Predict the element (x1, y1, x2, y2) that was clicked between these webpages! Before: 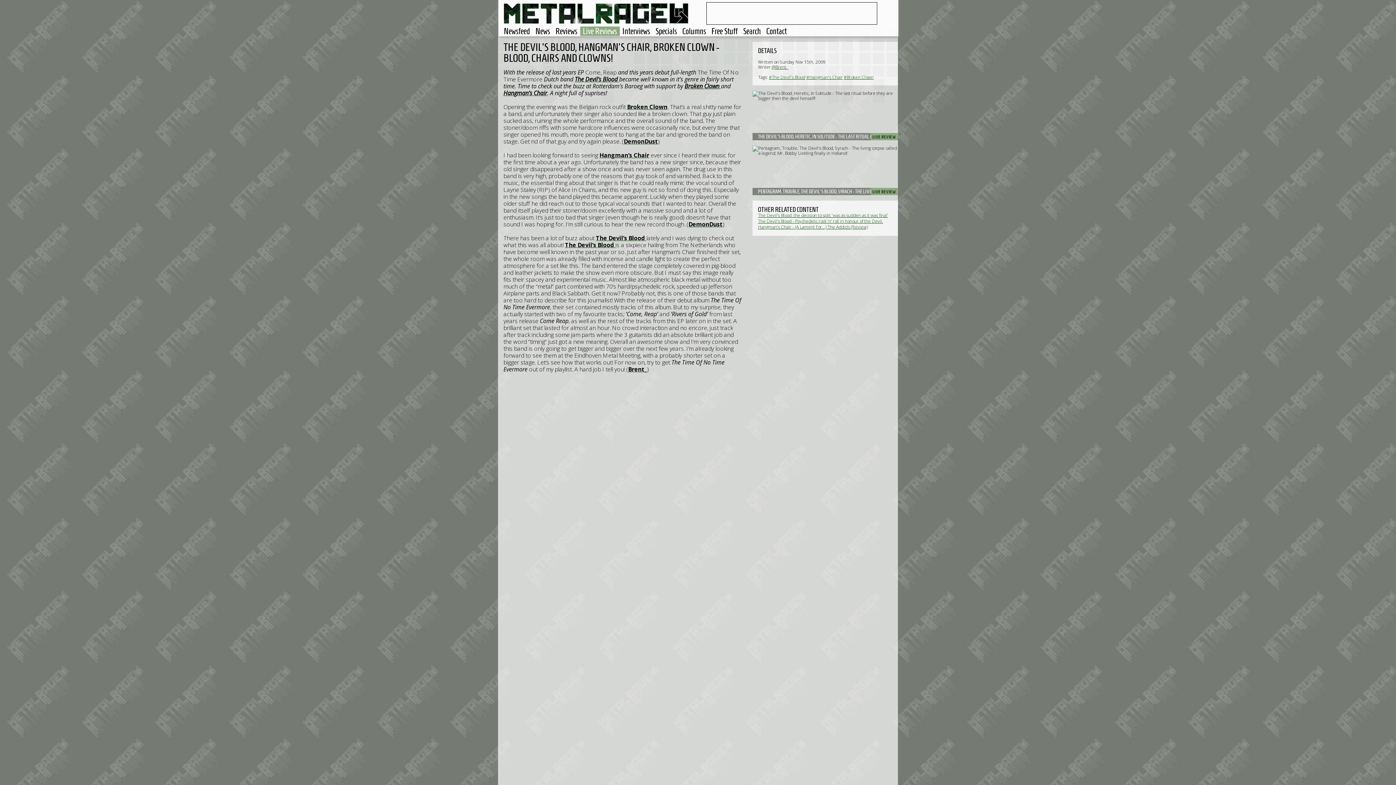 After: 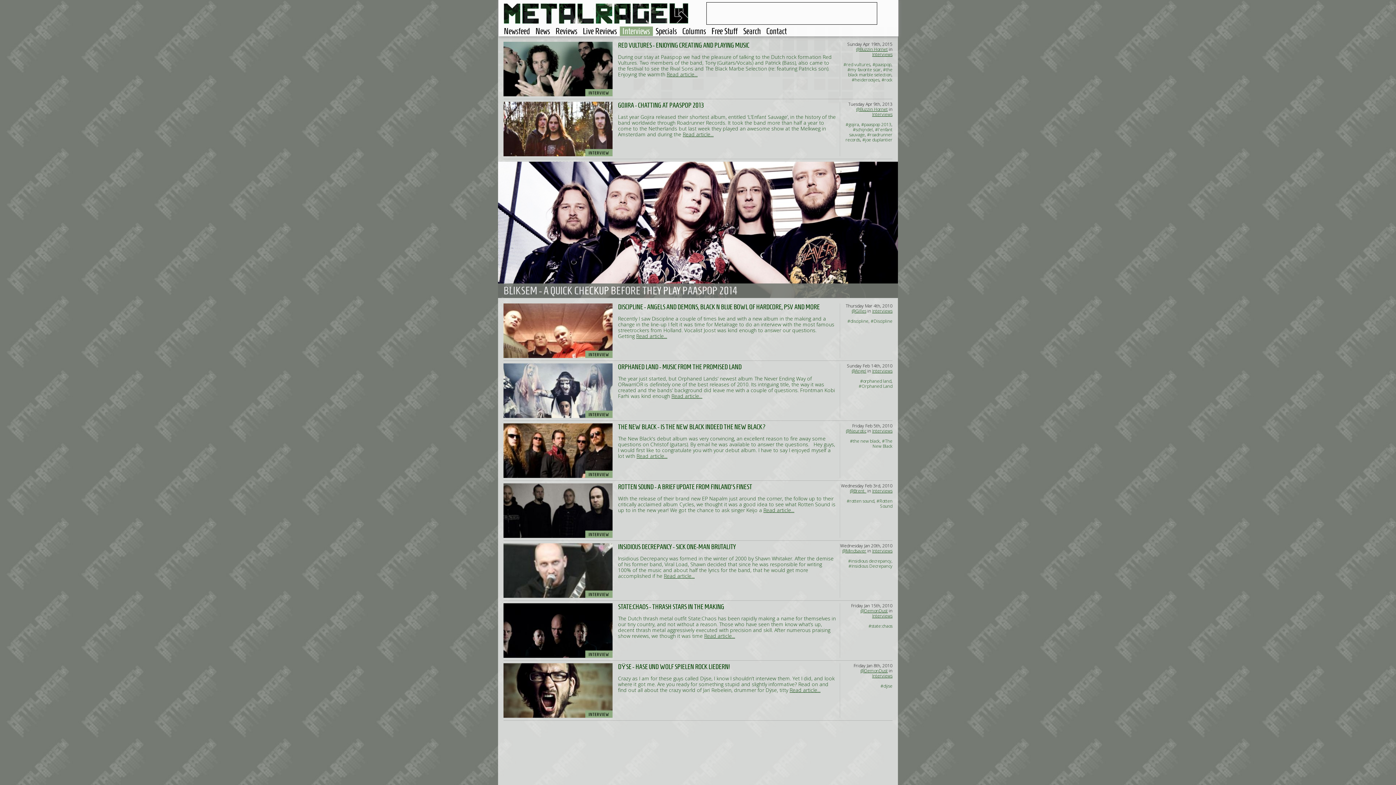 Action: bbox: (620, 26, 653, 36) label: Interviews